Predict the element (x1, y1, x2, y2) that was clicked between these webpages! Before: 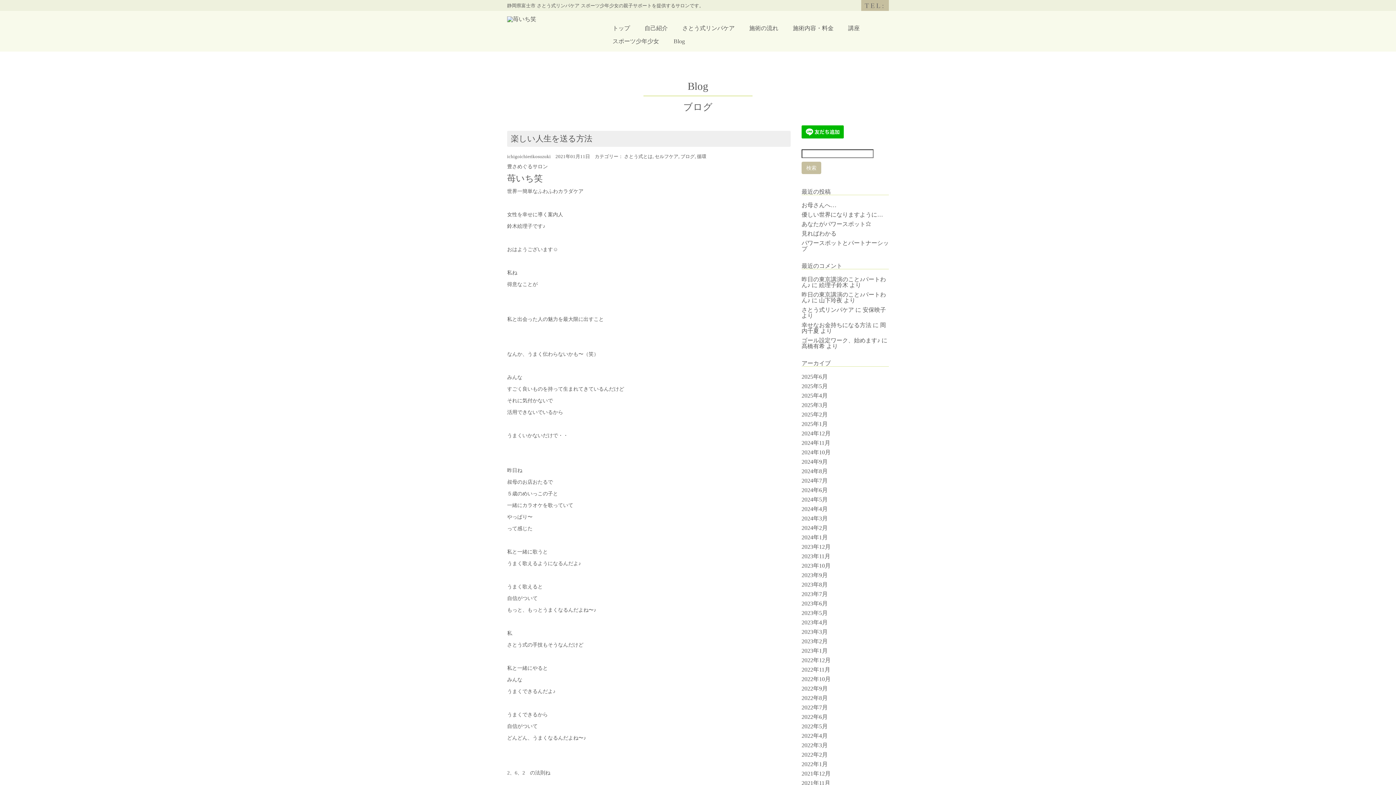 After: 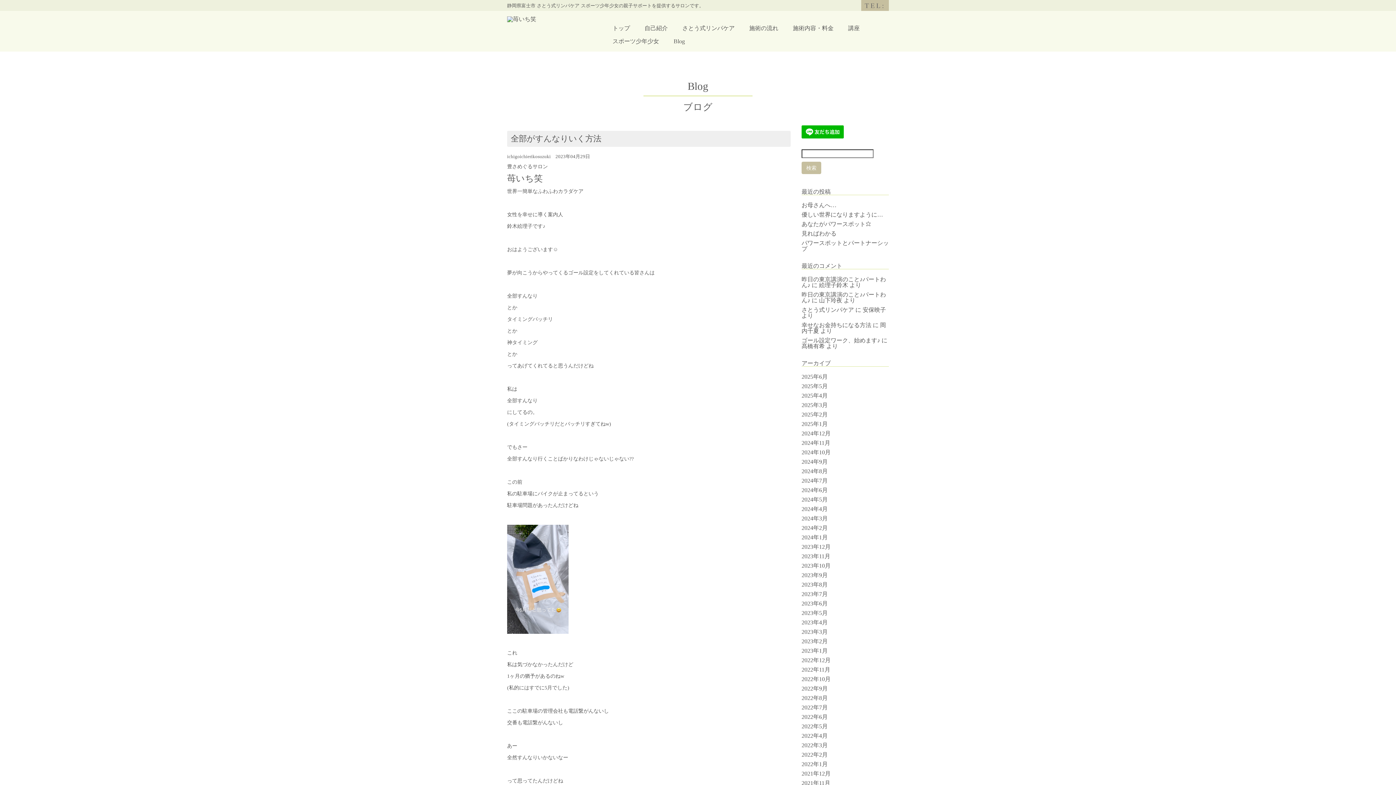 Action: label: 2023年4月 bbox: (801, 619, 828, 625)